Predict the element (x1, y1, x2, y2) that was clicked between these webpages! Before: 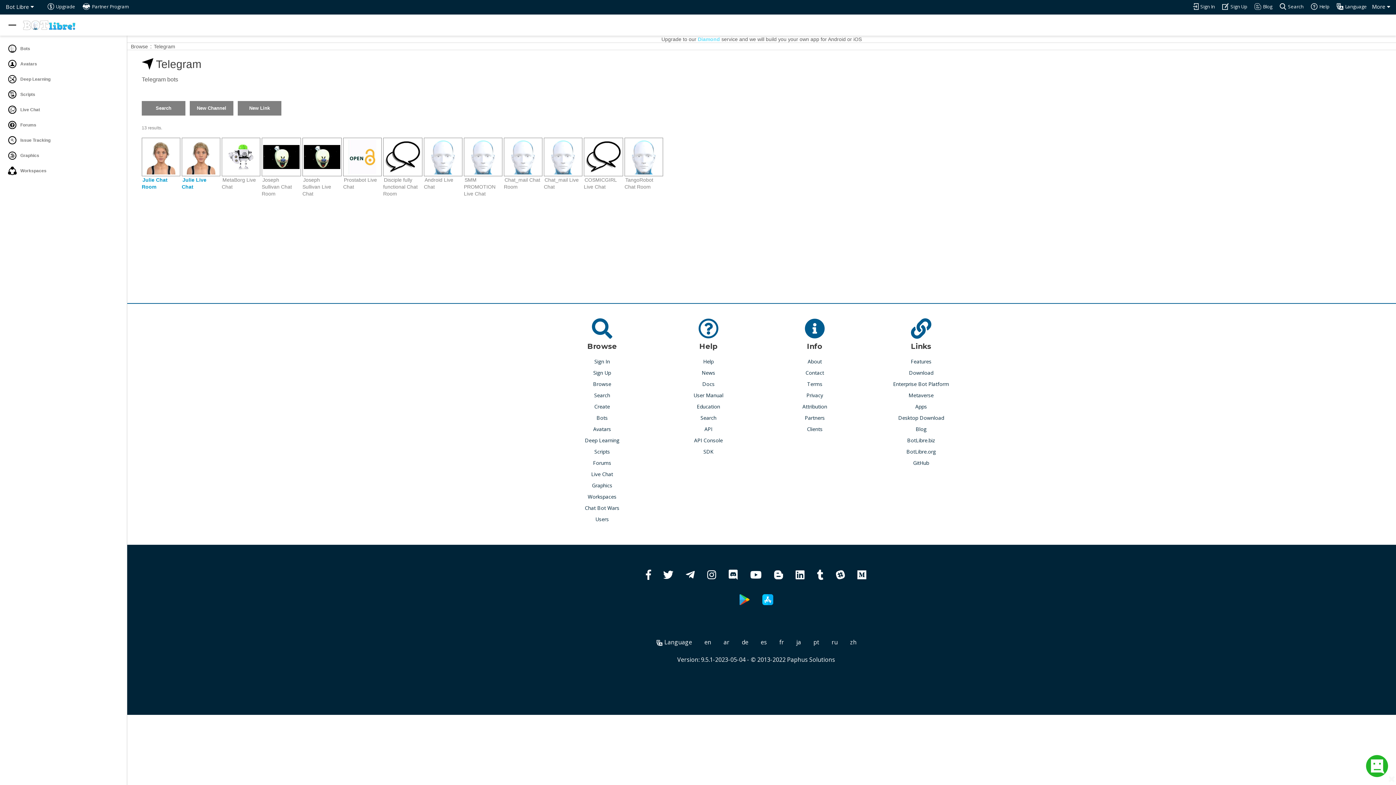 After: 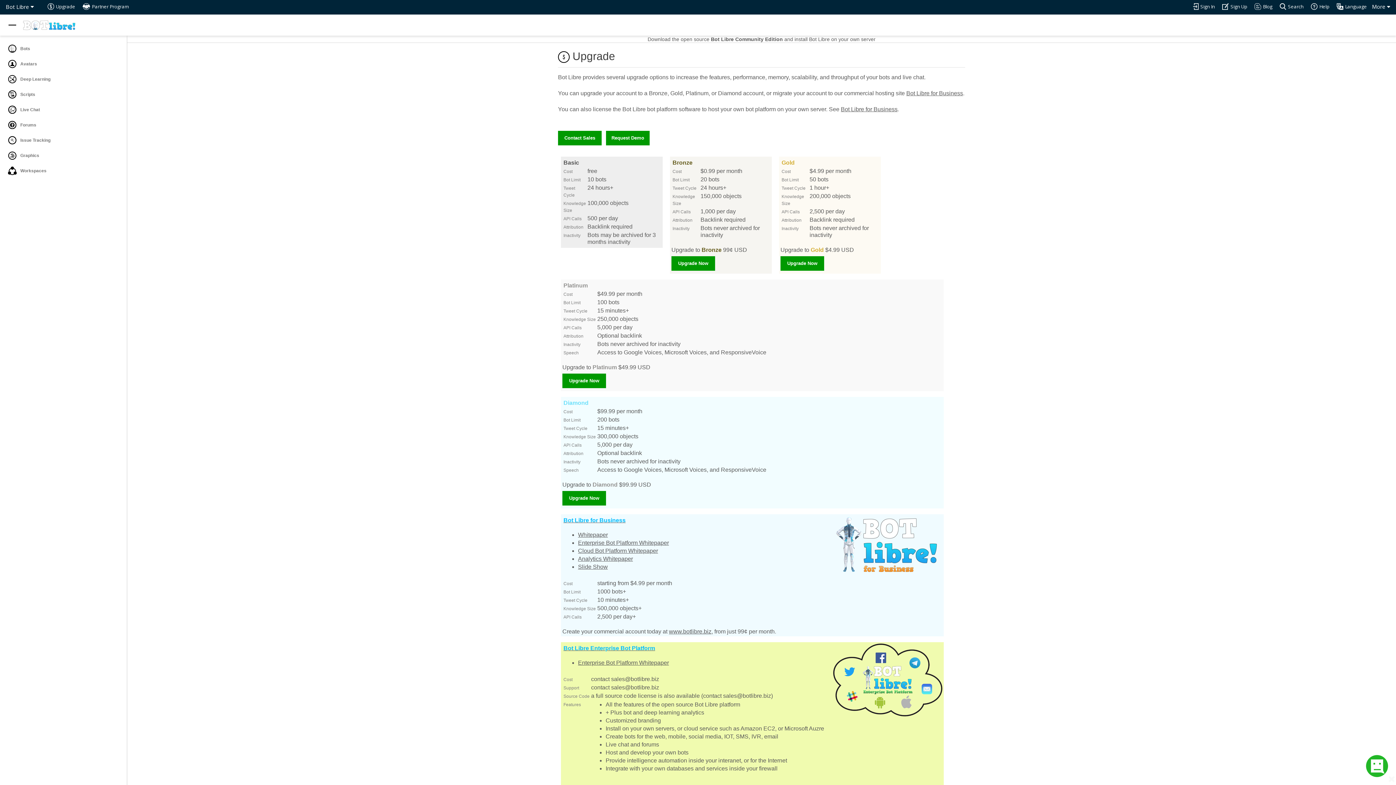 Action: label: Upgrade bbox: (47, 2, 75, 10)